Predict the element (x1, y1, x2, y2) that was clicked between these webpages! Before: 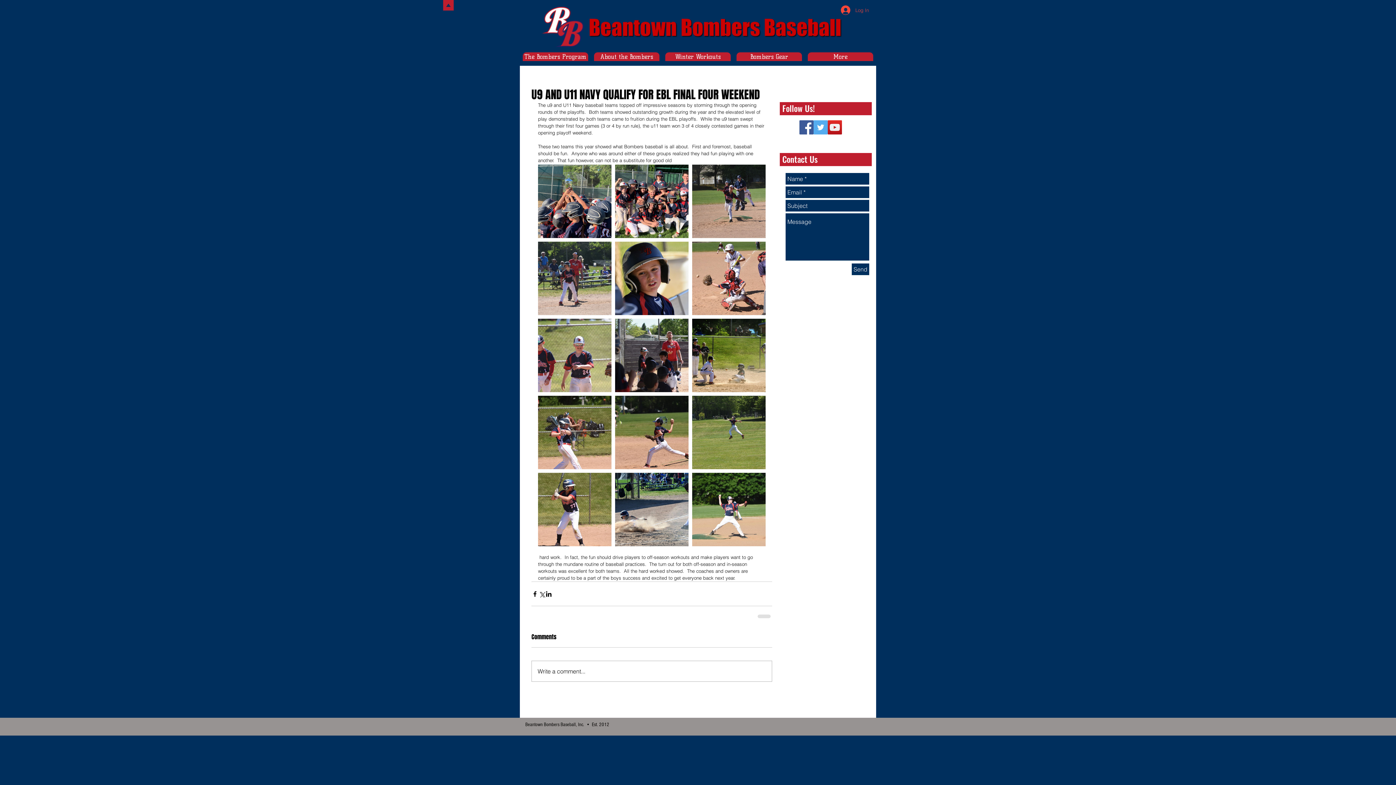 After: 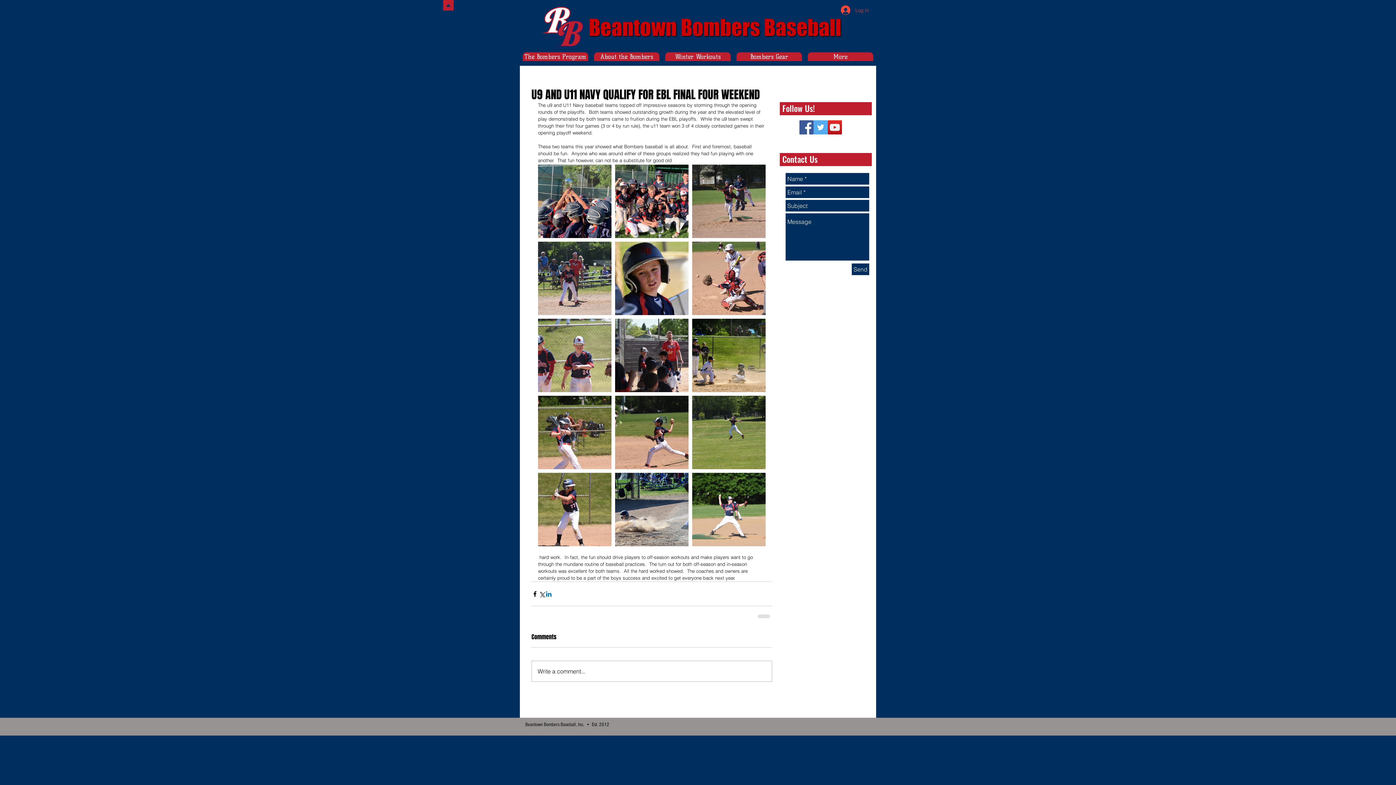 Action: label: Share via LinkedIn bbox: (545, 590, 552, 597)